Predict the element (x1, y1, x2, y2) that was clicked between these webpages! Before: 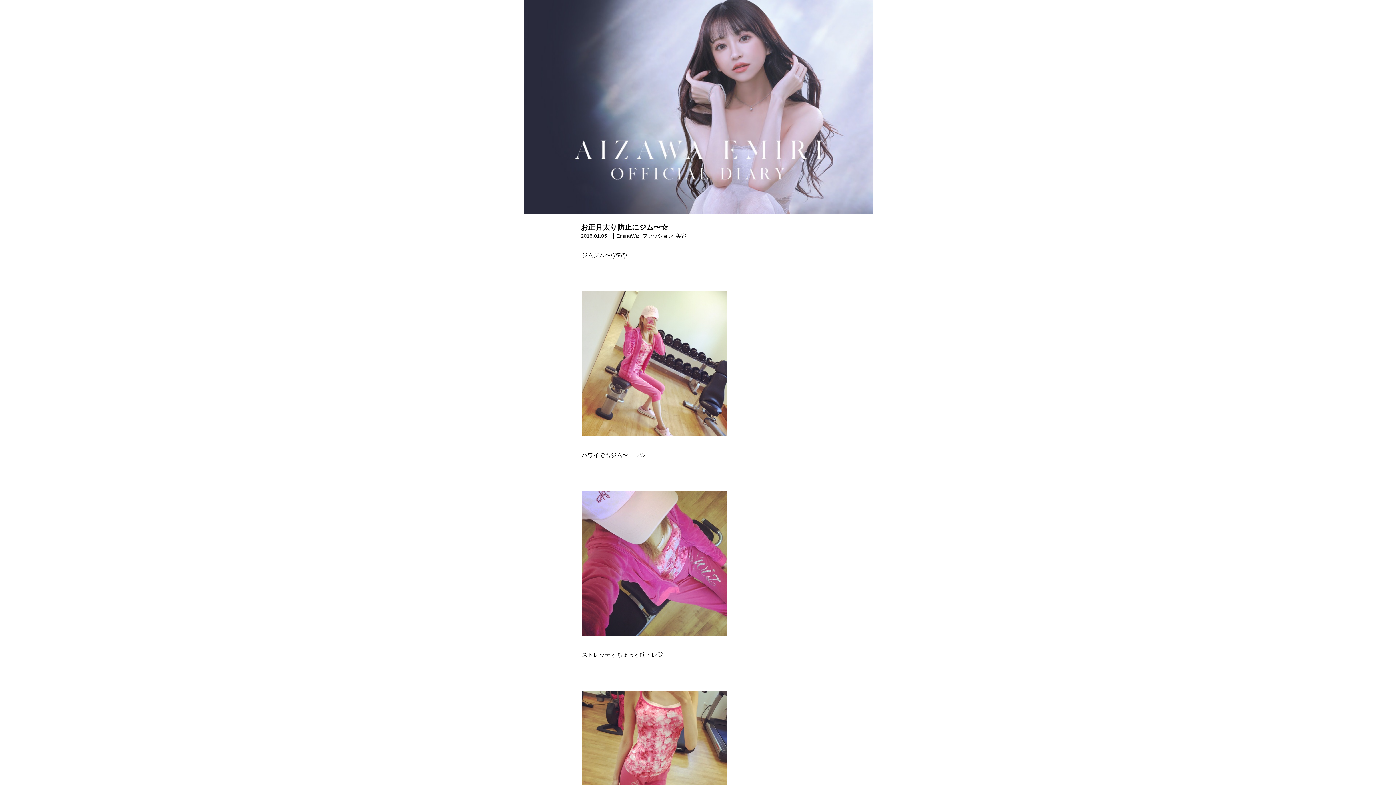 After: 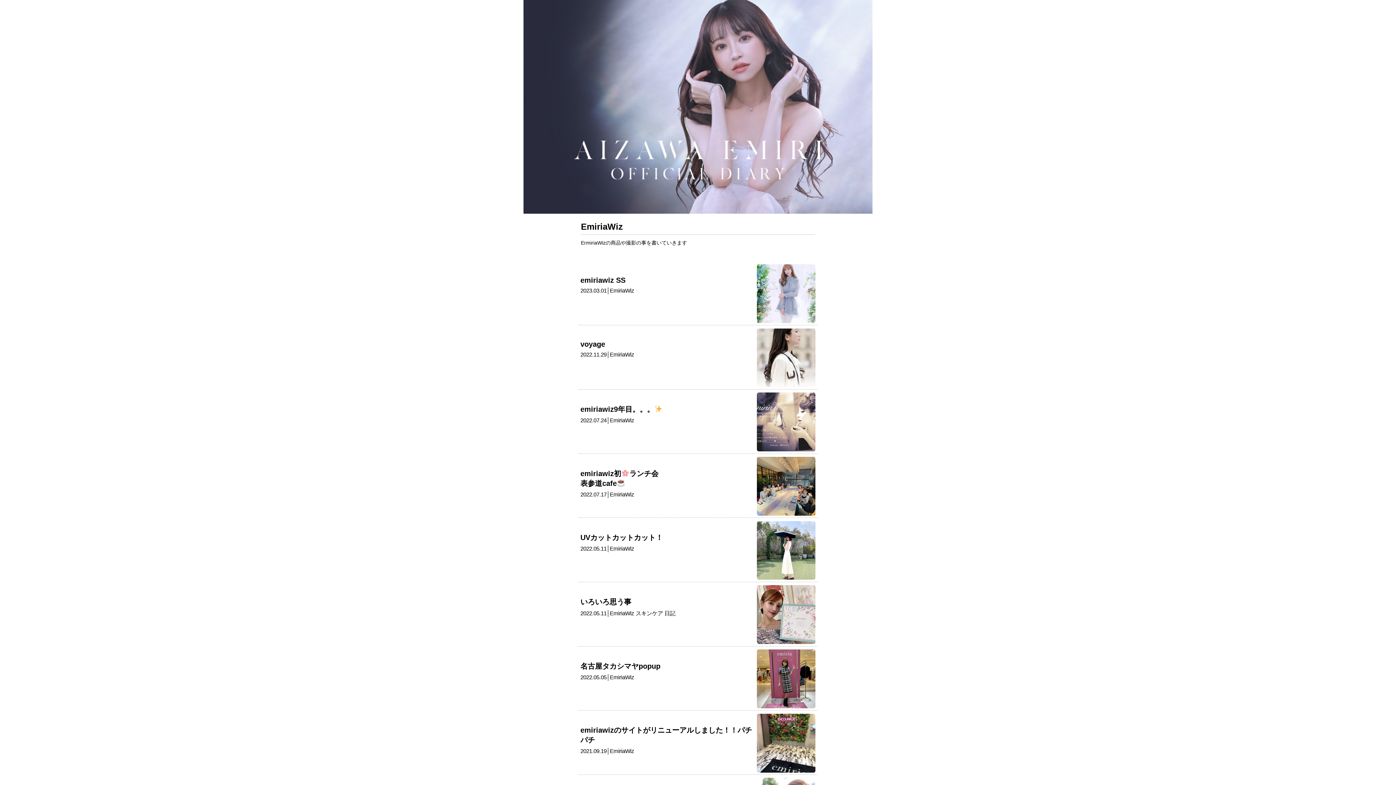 Action: bbox: (616, 233, 639, 239) label: EmiriaWiz